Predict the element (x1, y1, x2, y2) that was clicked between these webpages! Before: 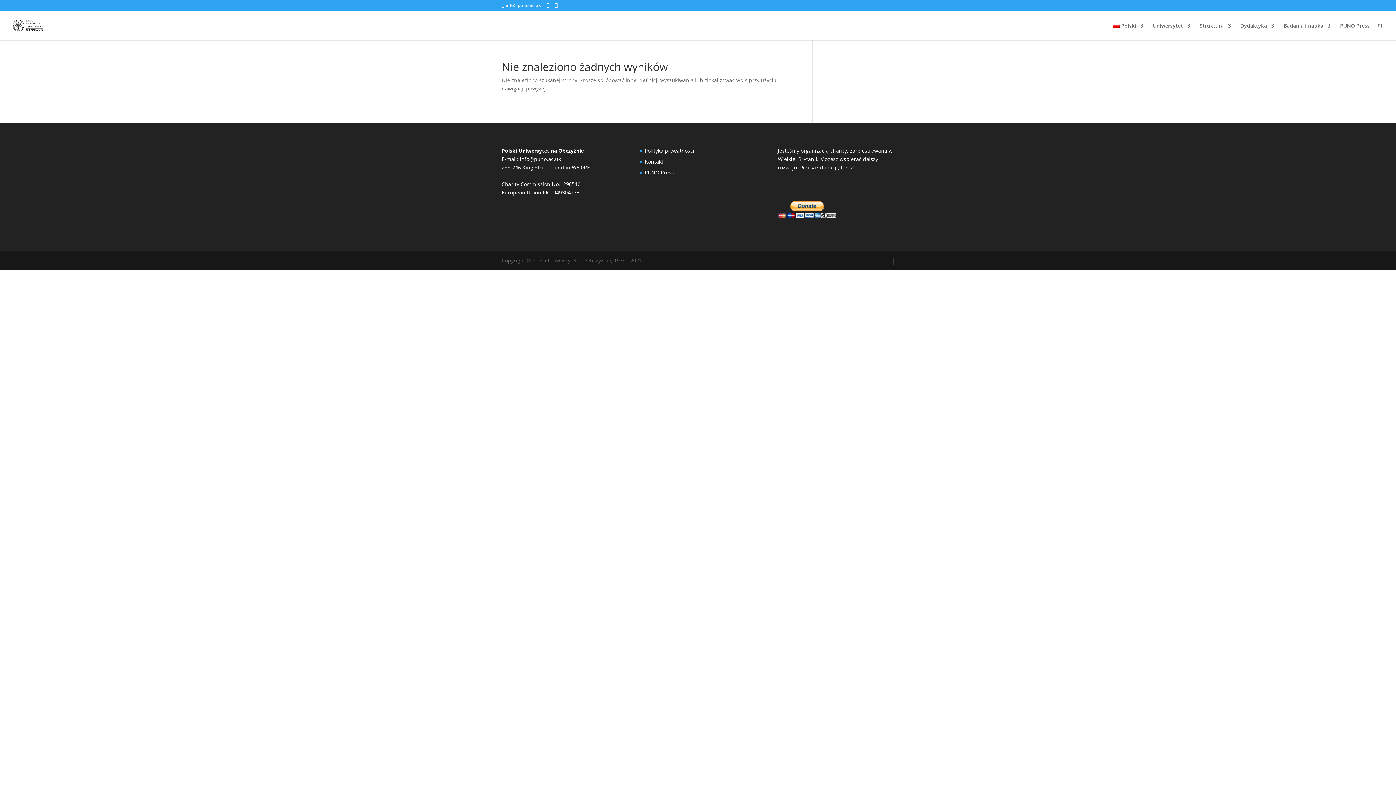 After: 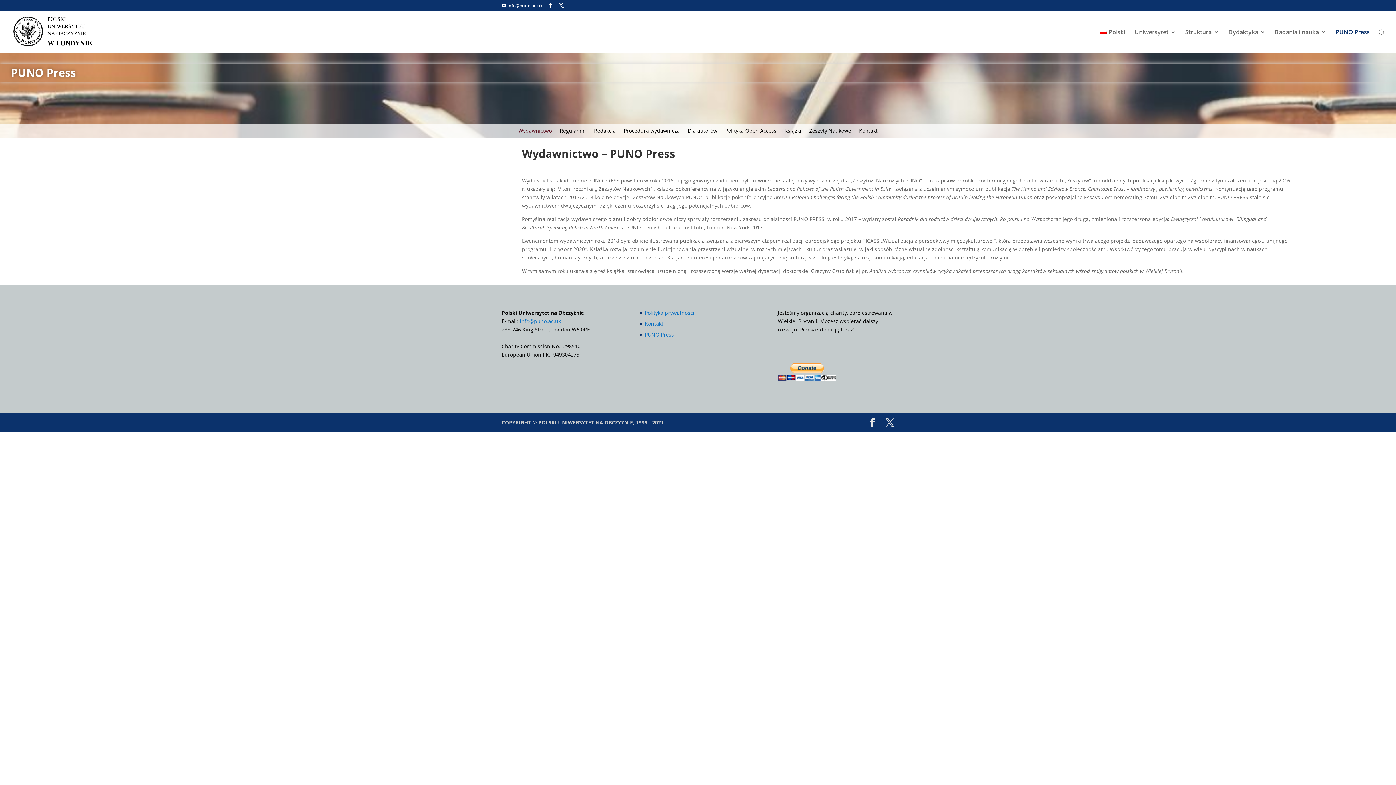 Action: bbox: (1340, 23, 1370, 40) label: PUNO Press